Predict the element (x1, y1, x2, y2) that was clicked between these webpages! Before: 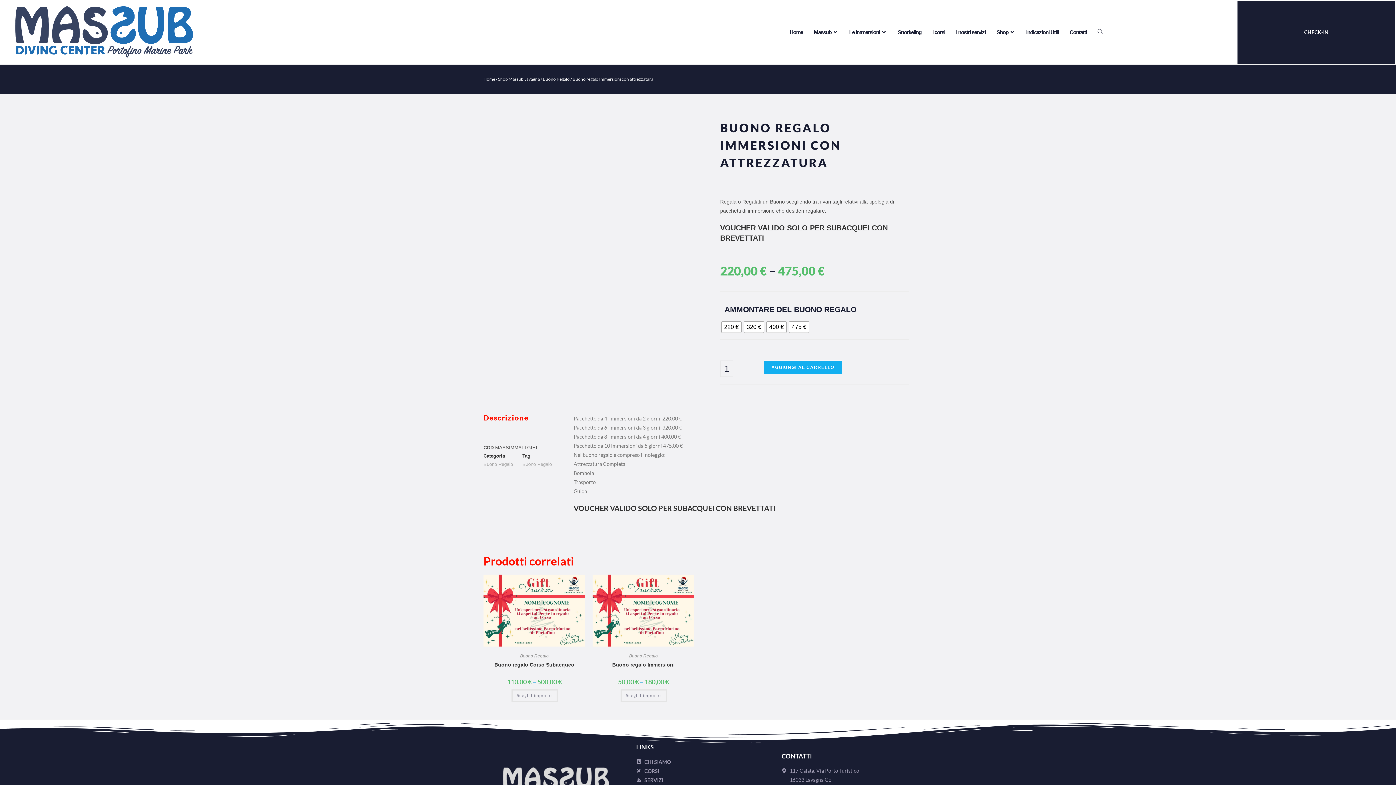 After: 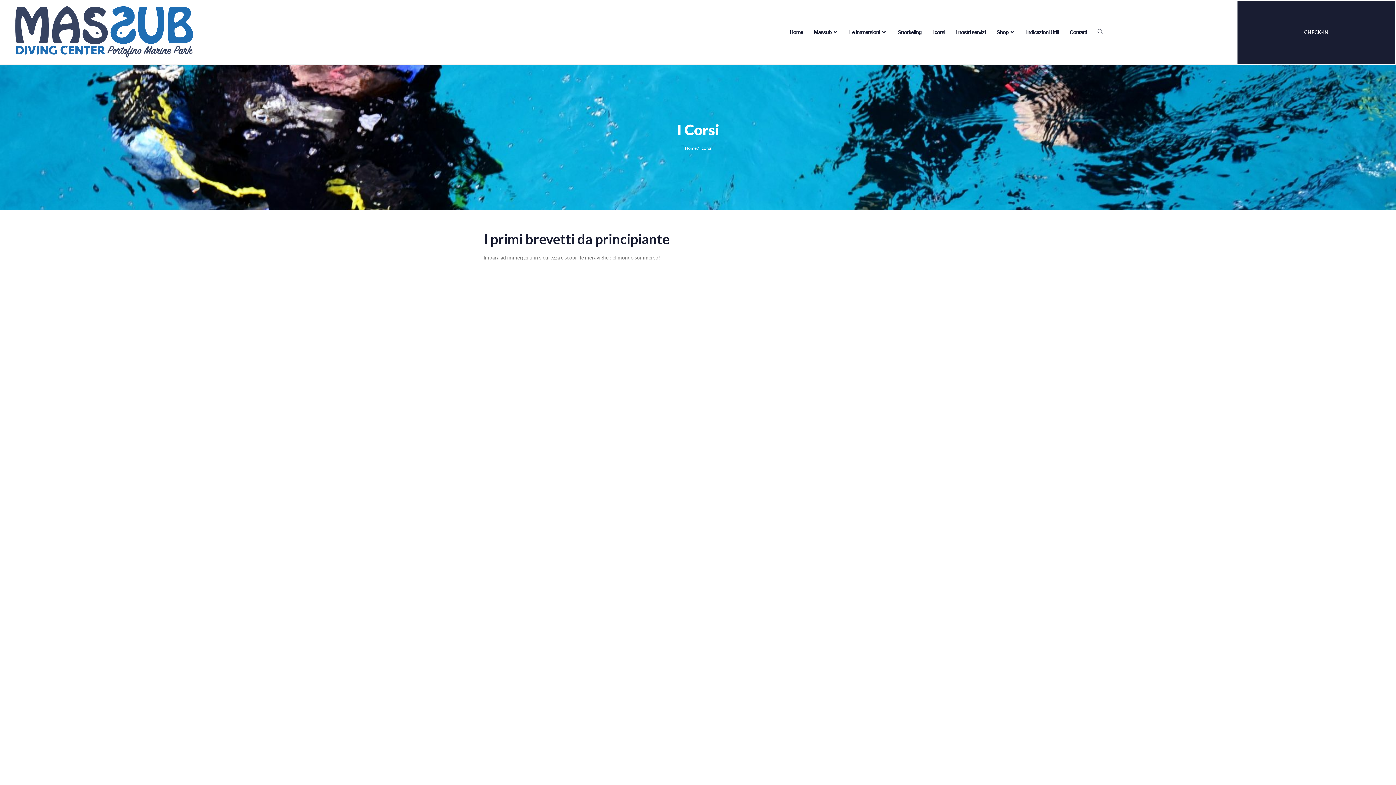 Action: bbox: (636, 766, 759, 775) label: CORSI